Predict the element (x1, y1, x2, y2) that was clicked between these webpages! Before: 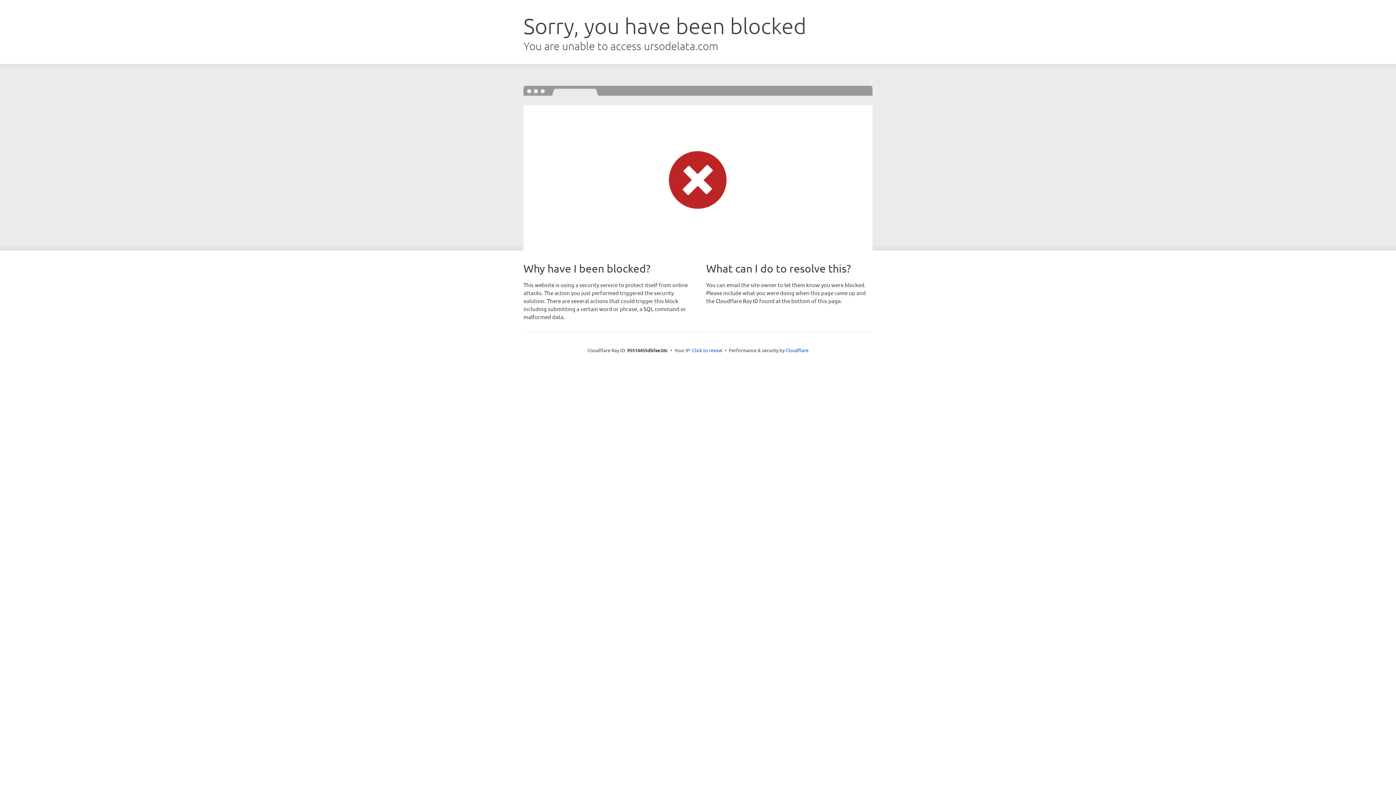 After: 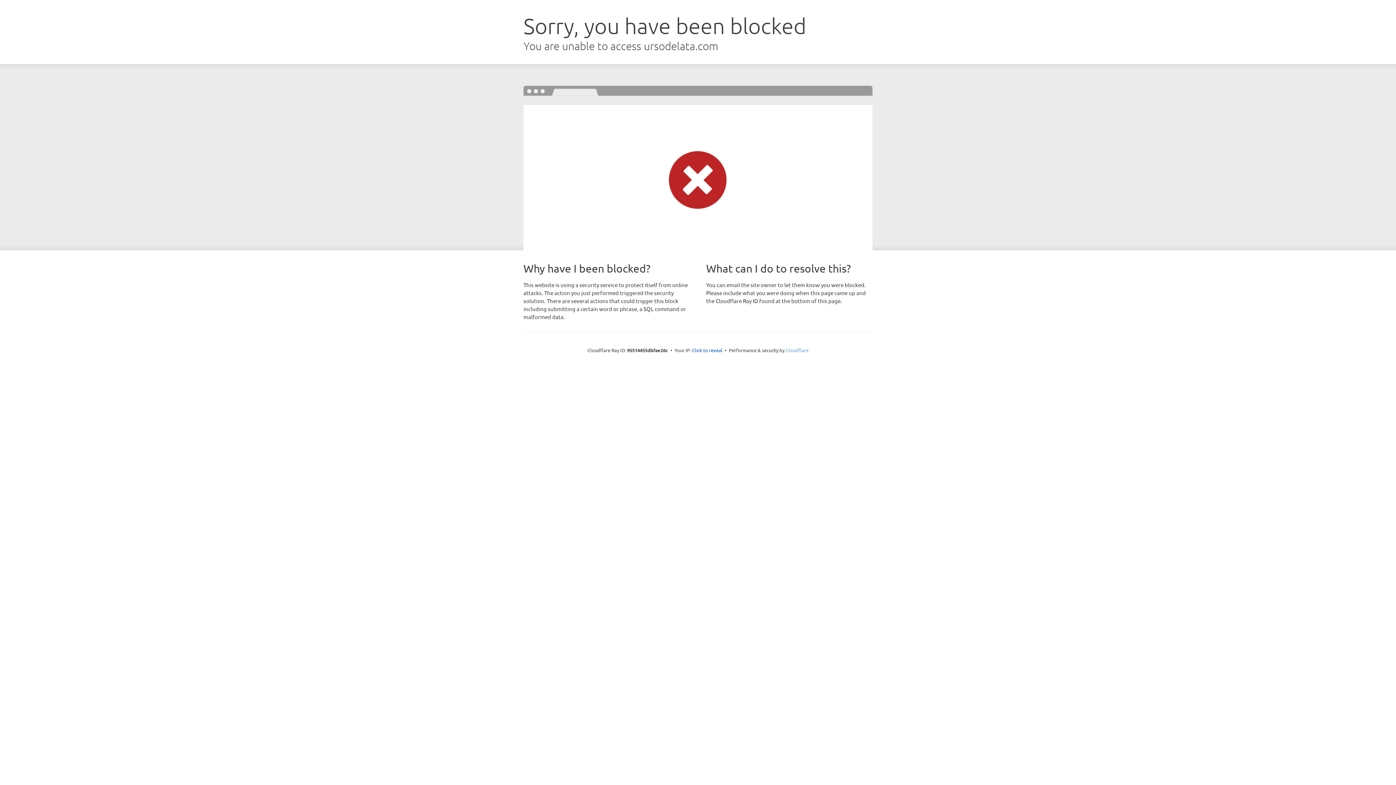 Action: label: Cloudflare bbox: (785, 347, 808, 353)